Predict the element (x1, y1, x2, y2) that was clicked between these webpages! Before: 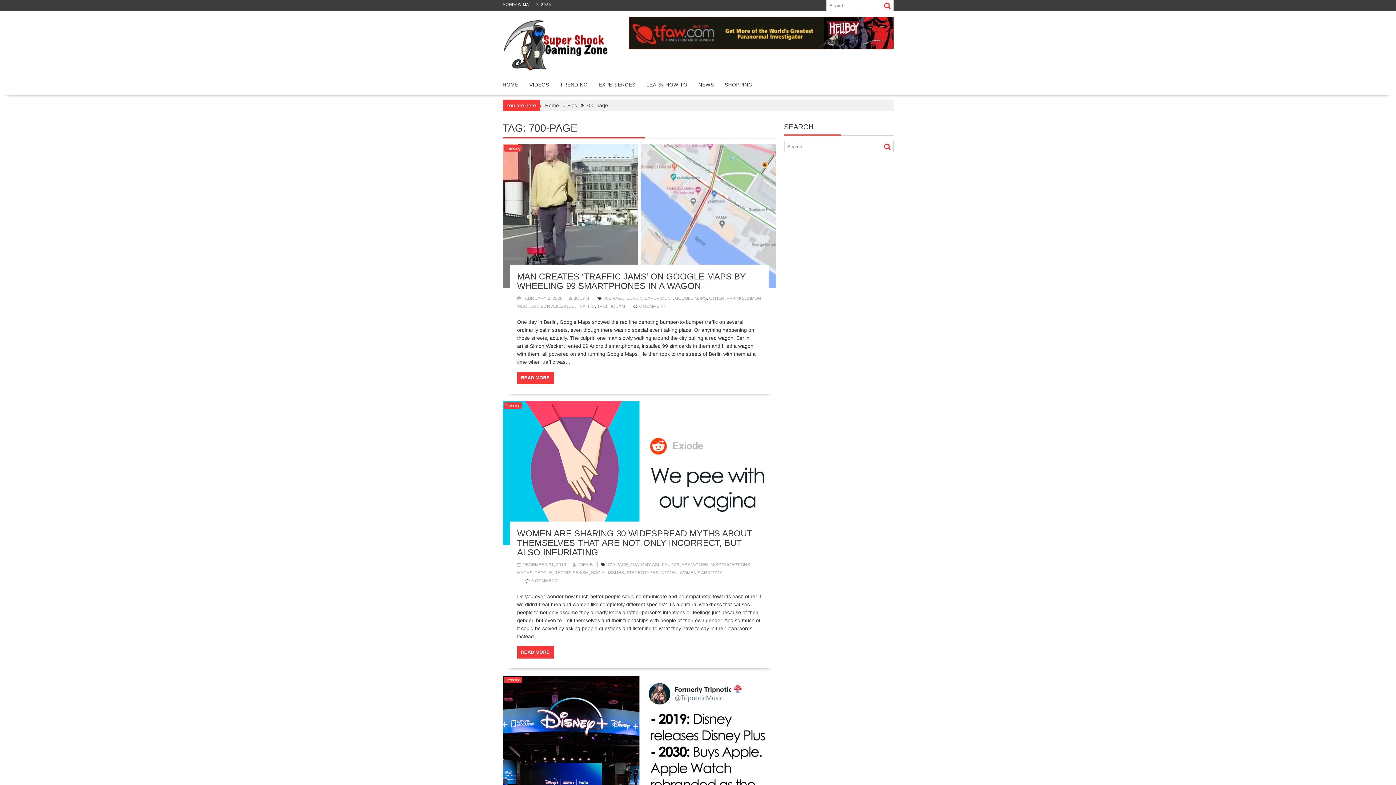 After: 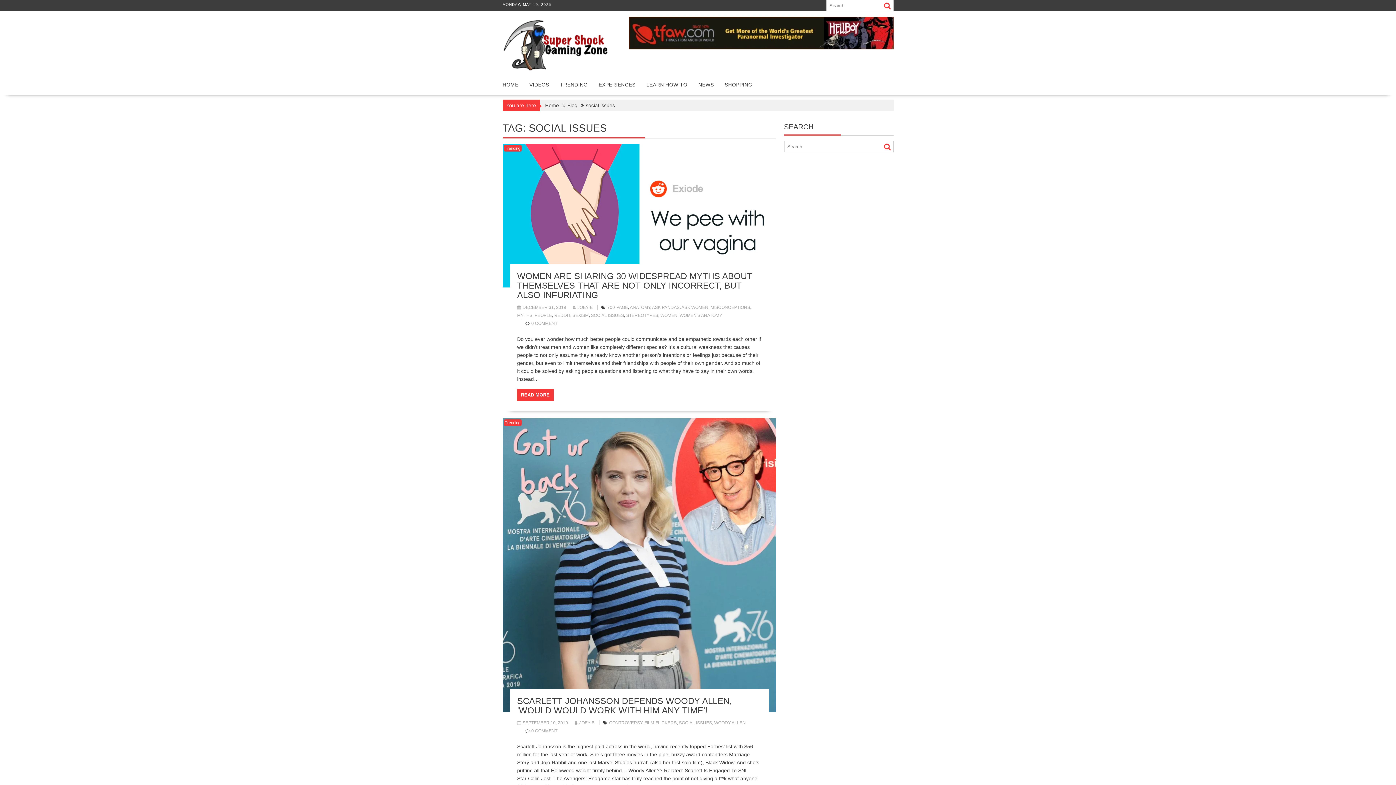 Action: label: SOCIAL ISSUES bbox: (591, 570, 624, 575)